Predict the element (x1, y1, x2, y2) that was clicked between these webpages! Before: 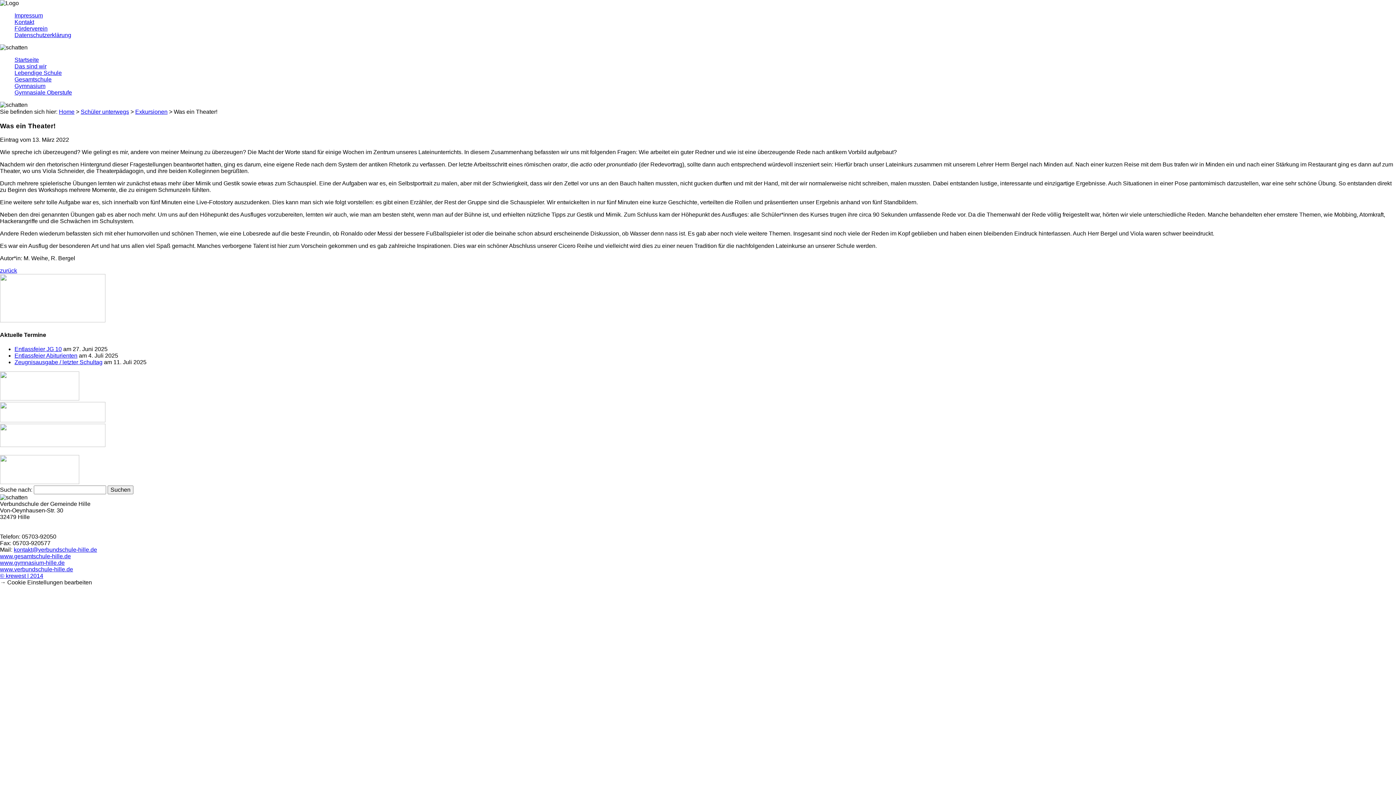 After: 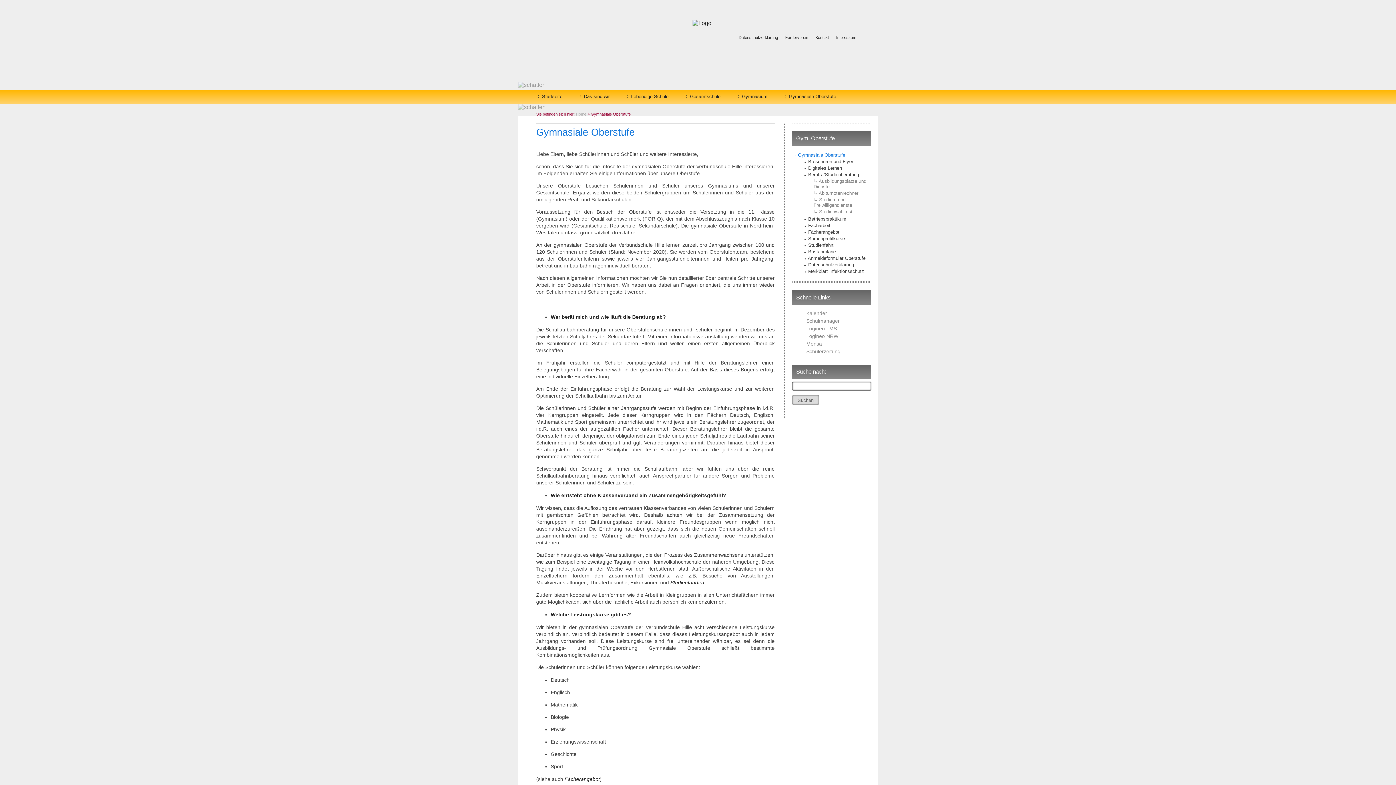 Action: label: Gymnasiale Oberstufe bbox: (14, 89, 72, 95)